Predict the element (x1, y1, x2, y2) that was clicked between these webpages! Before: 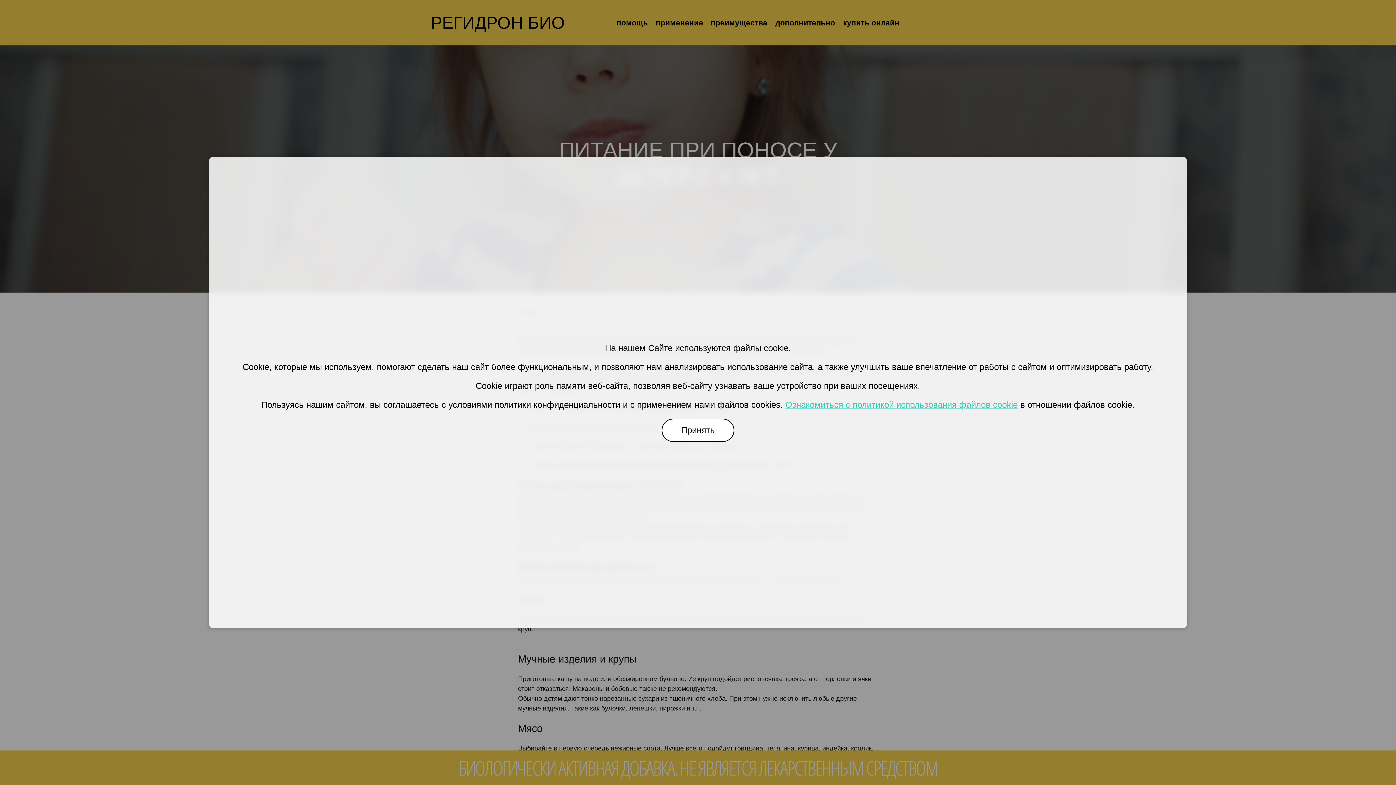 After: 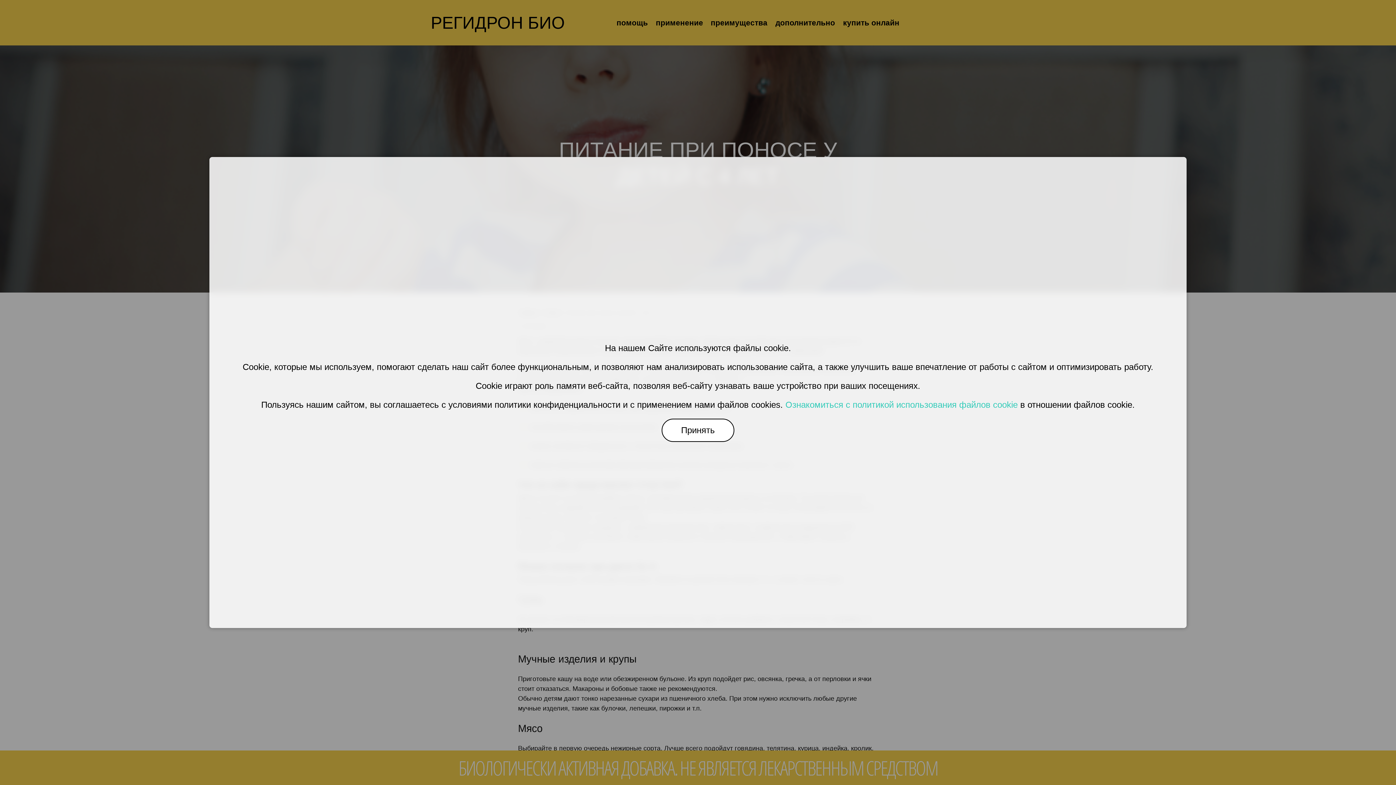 Action: bbox: (785, 400, 1018, 409) label: Ознакомиться с политикой использования файлов cookie